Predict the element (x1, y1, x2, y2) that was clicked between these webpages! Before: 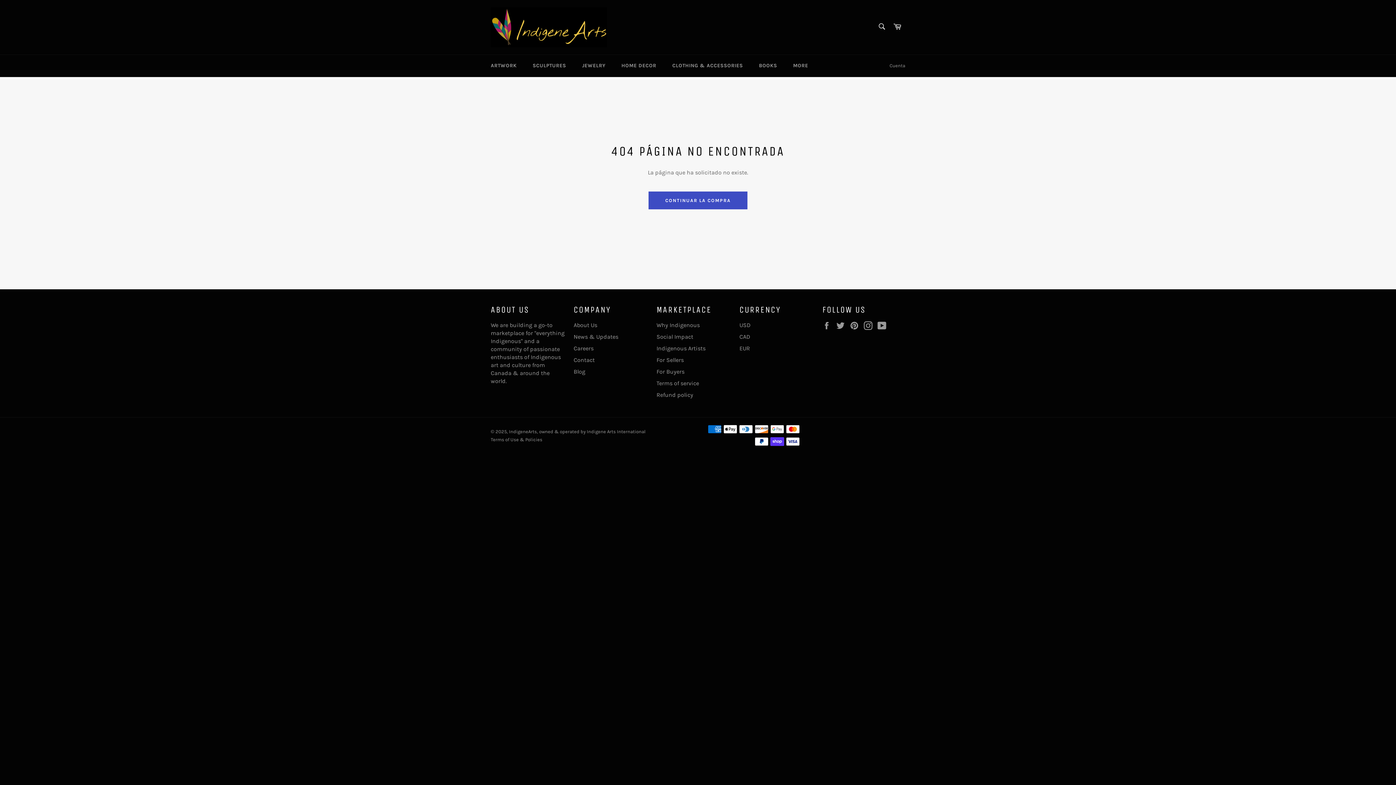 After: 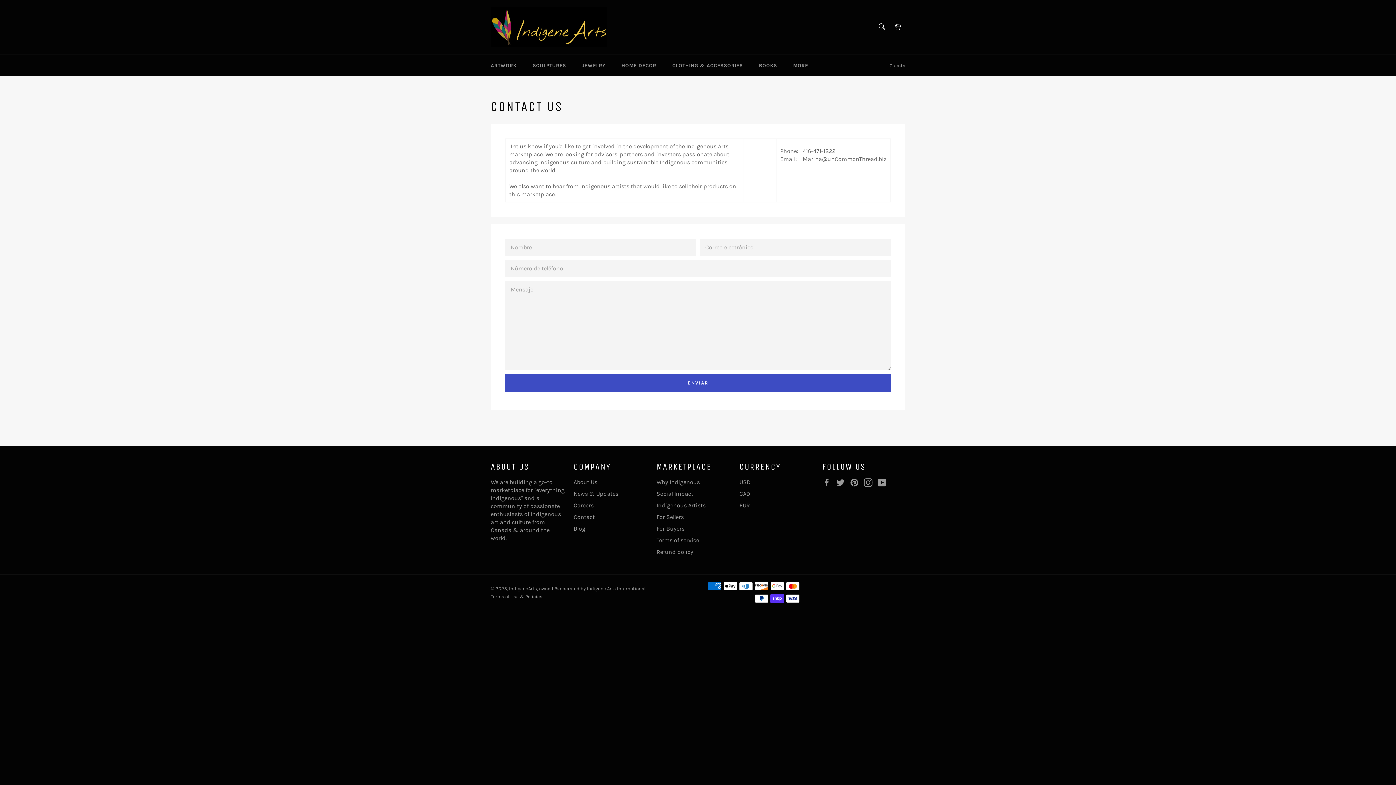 Action: bbox: (573, 356, 594, 363) label: Contact